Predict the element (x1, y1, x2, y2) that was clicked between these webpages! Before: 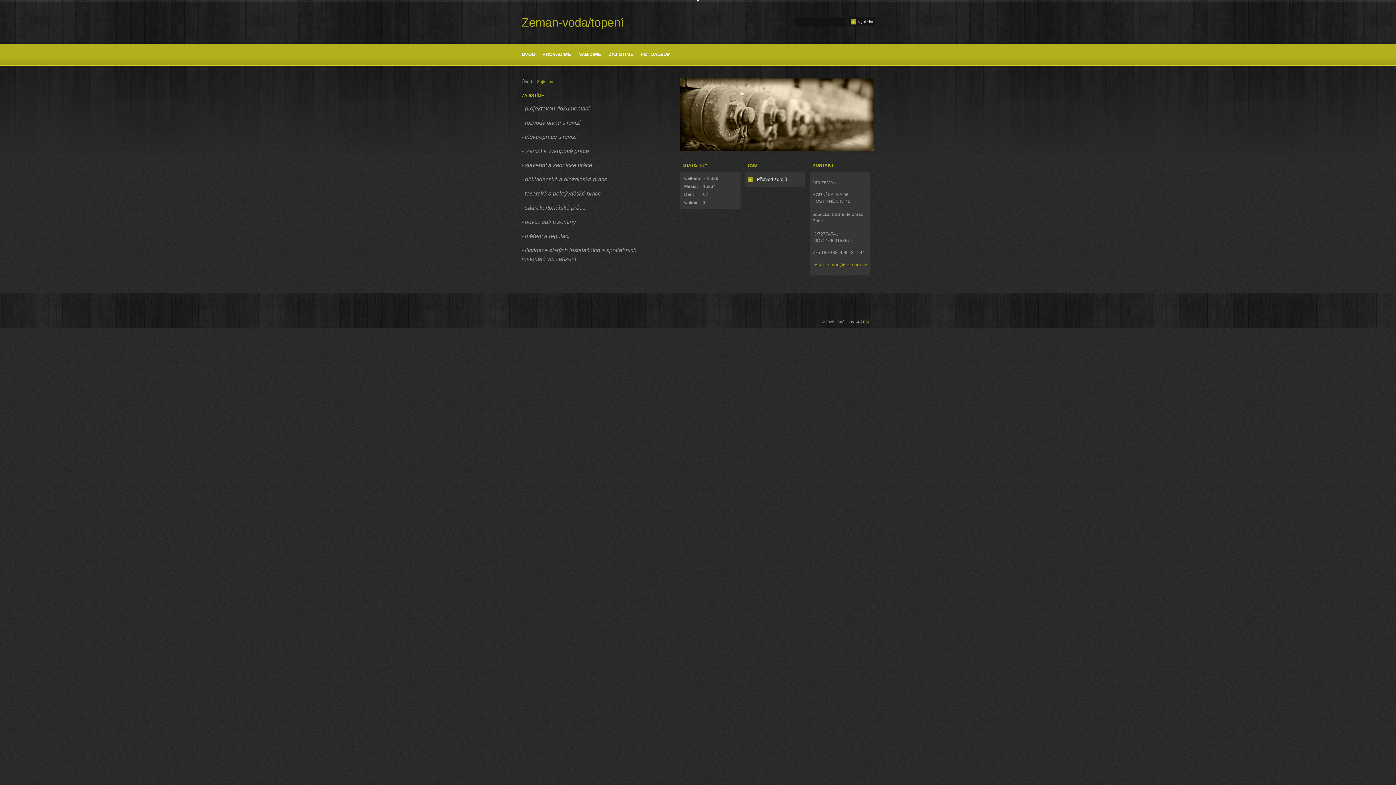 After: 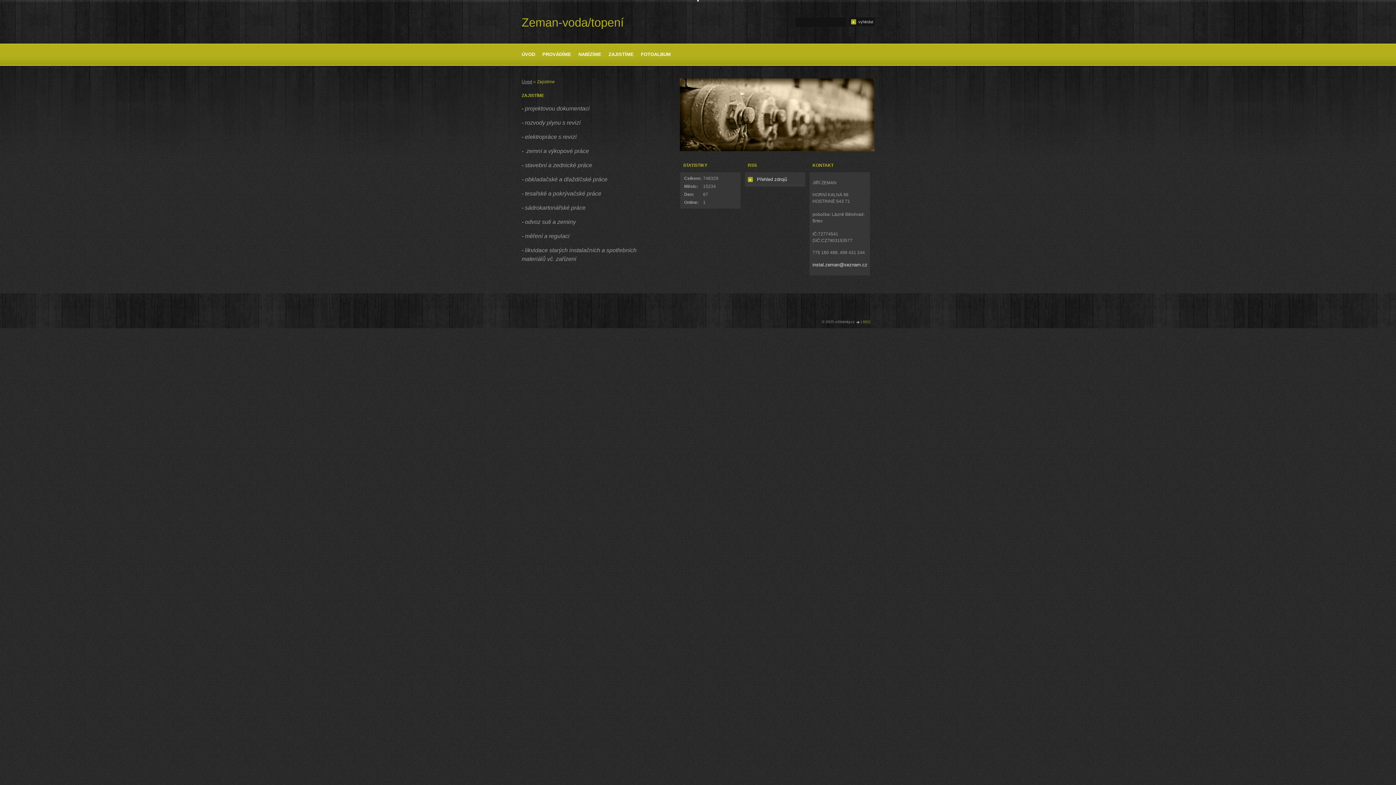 Action: label: instal.zeman@seznam.cz bbox: (812, 262, 867, 267)